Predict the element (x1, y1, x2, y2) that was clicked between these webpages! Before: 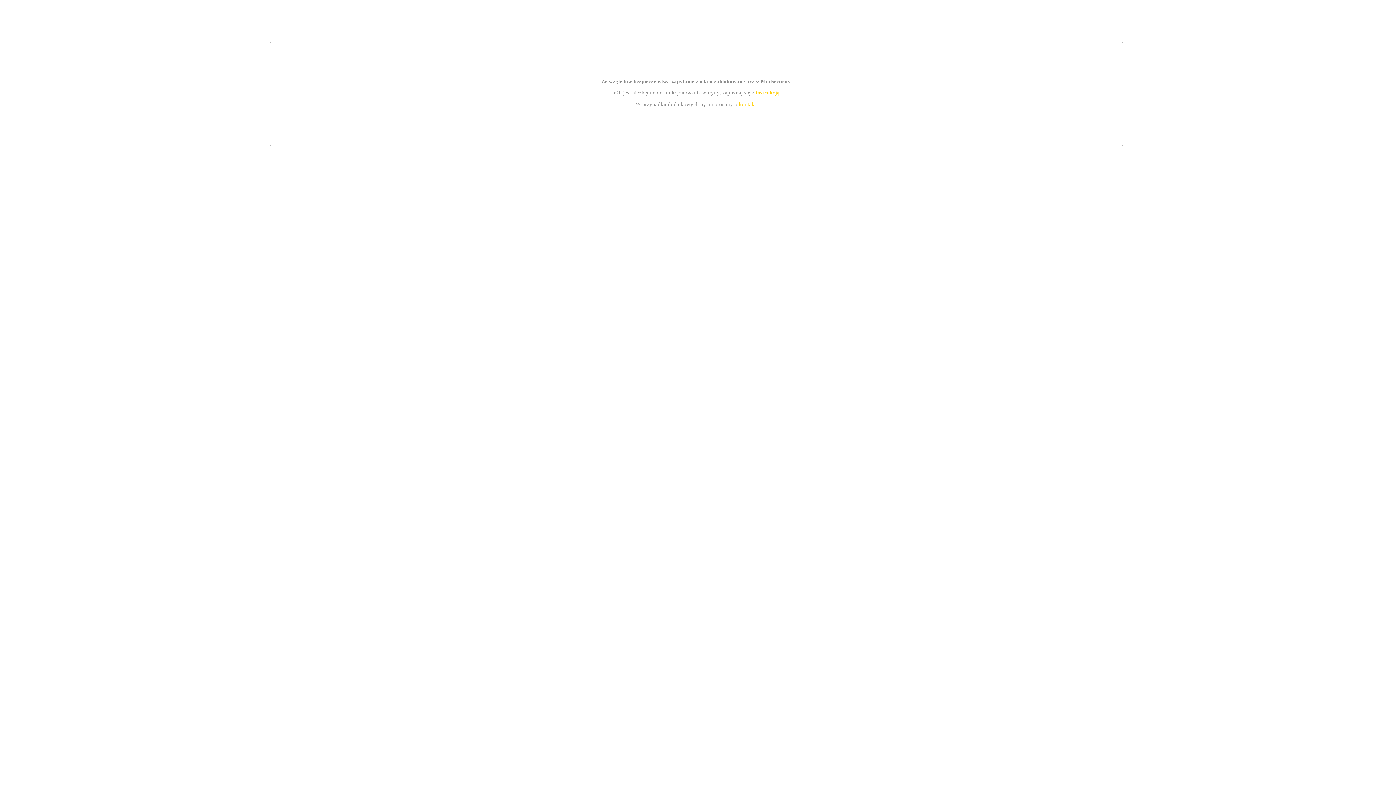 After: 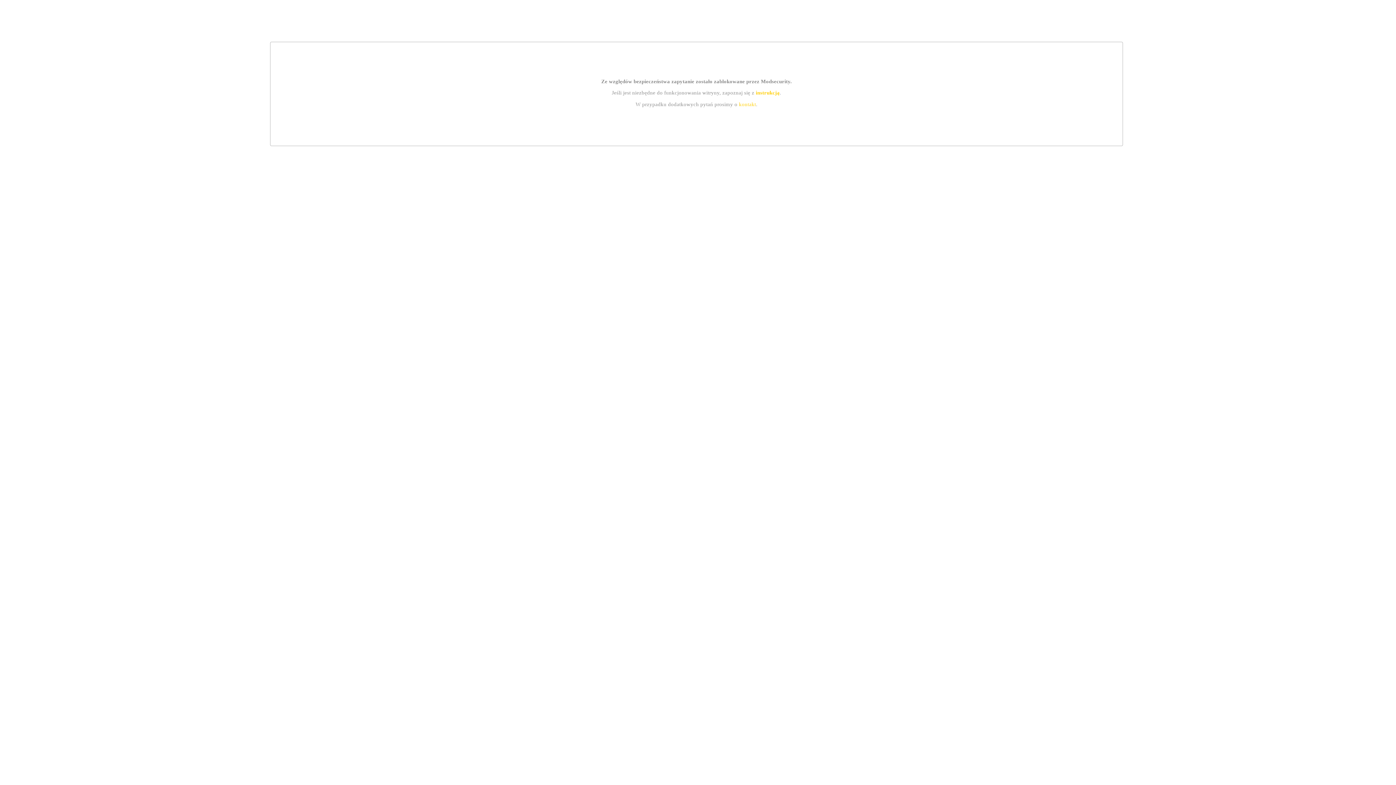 Action: label: instrukcją bbox: (755, 89, 779, 95)